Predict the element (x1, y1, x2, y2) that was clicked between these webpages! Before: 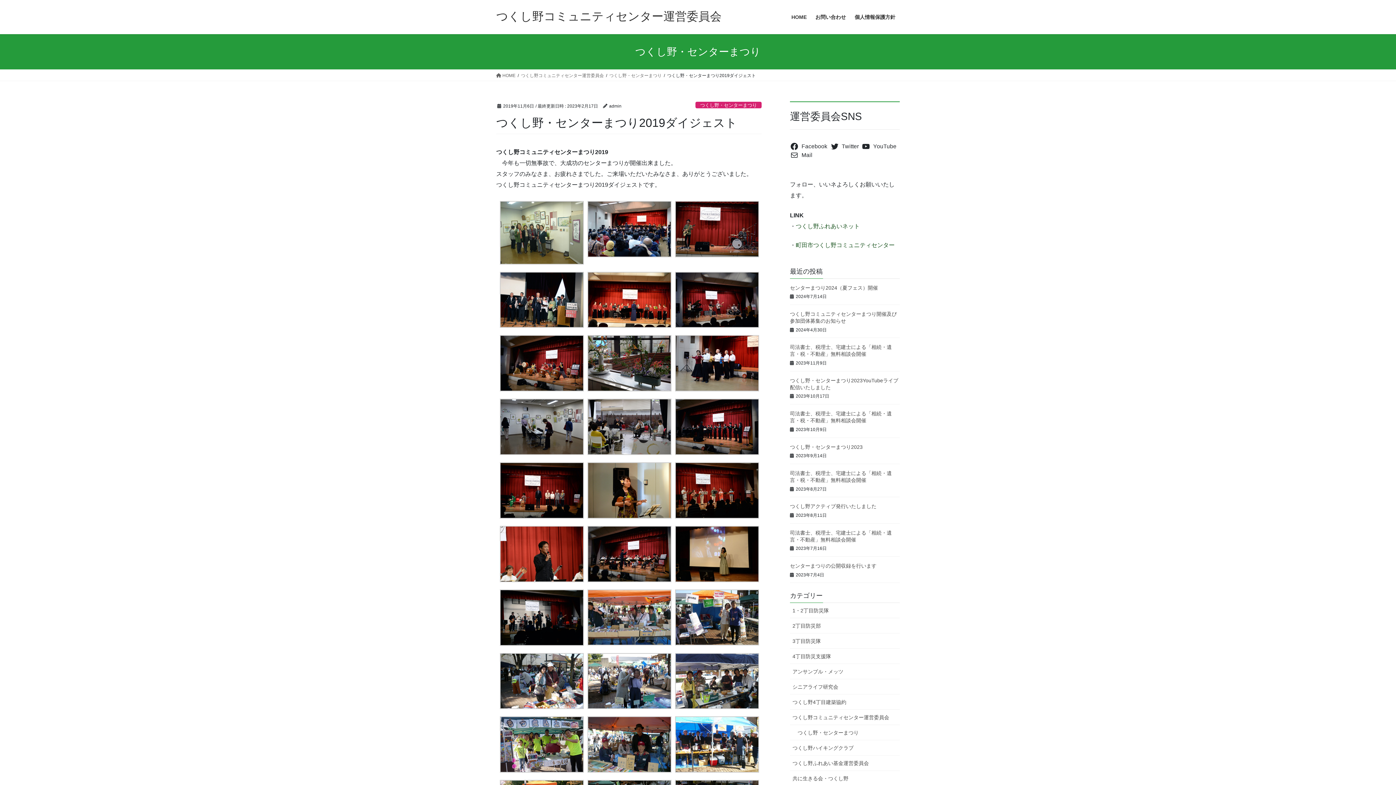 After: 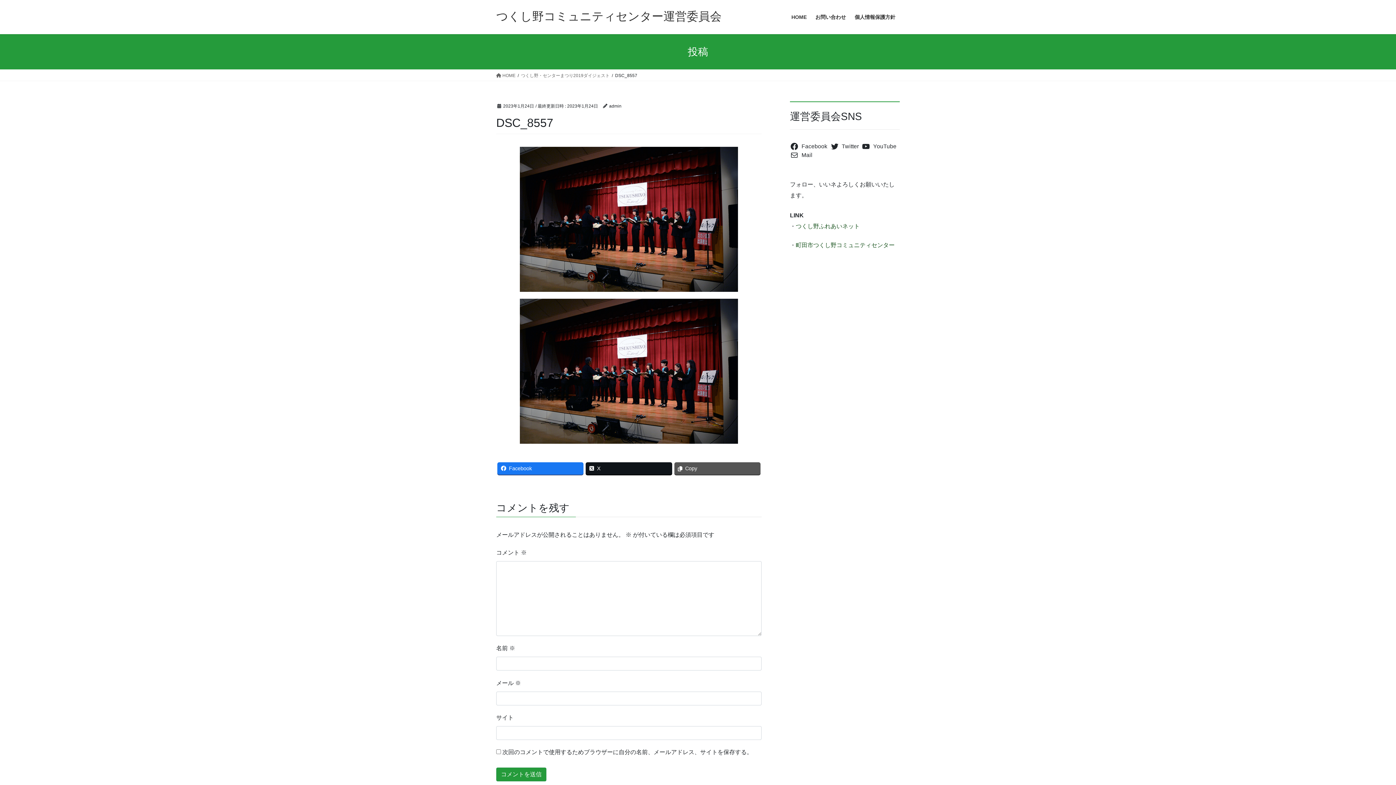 Action: bbox: (675, 423, 759, 429)